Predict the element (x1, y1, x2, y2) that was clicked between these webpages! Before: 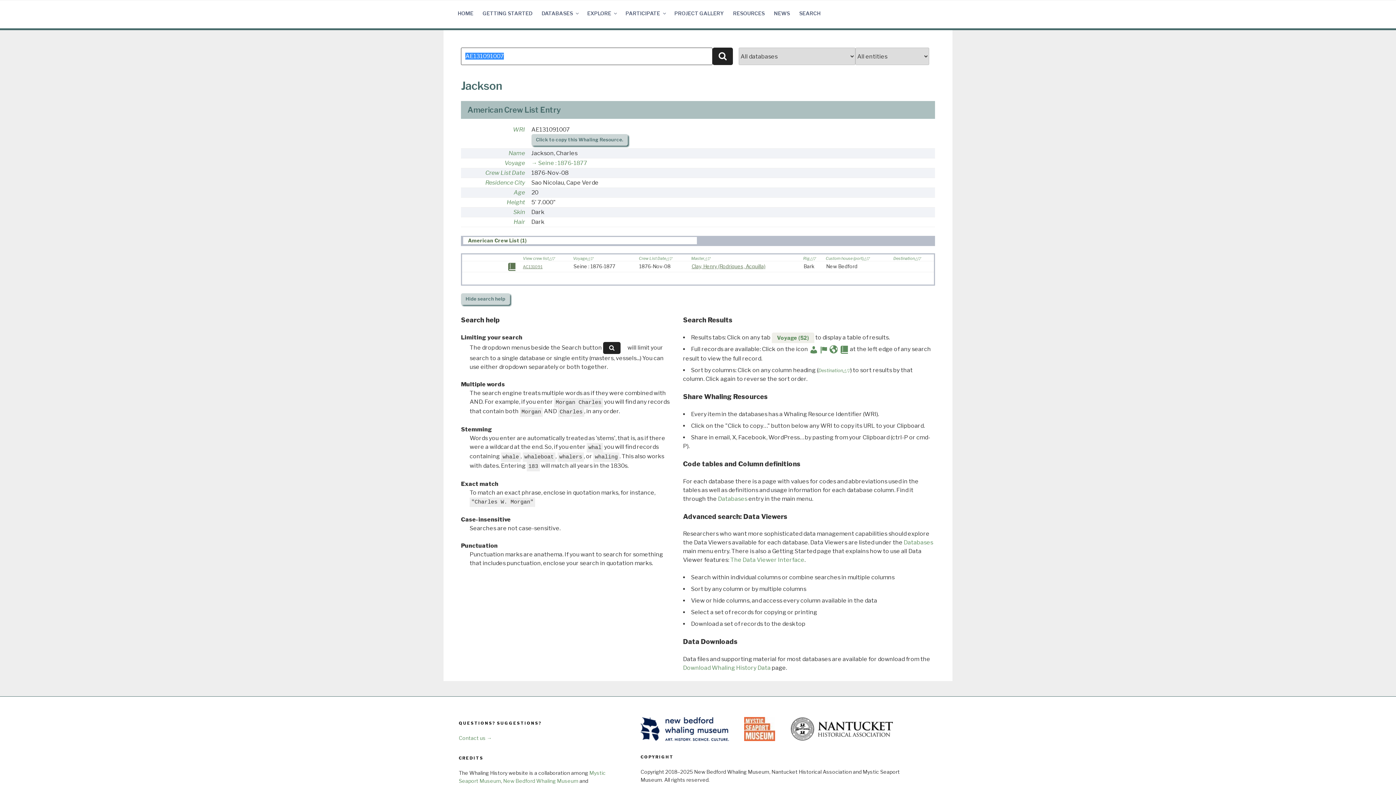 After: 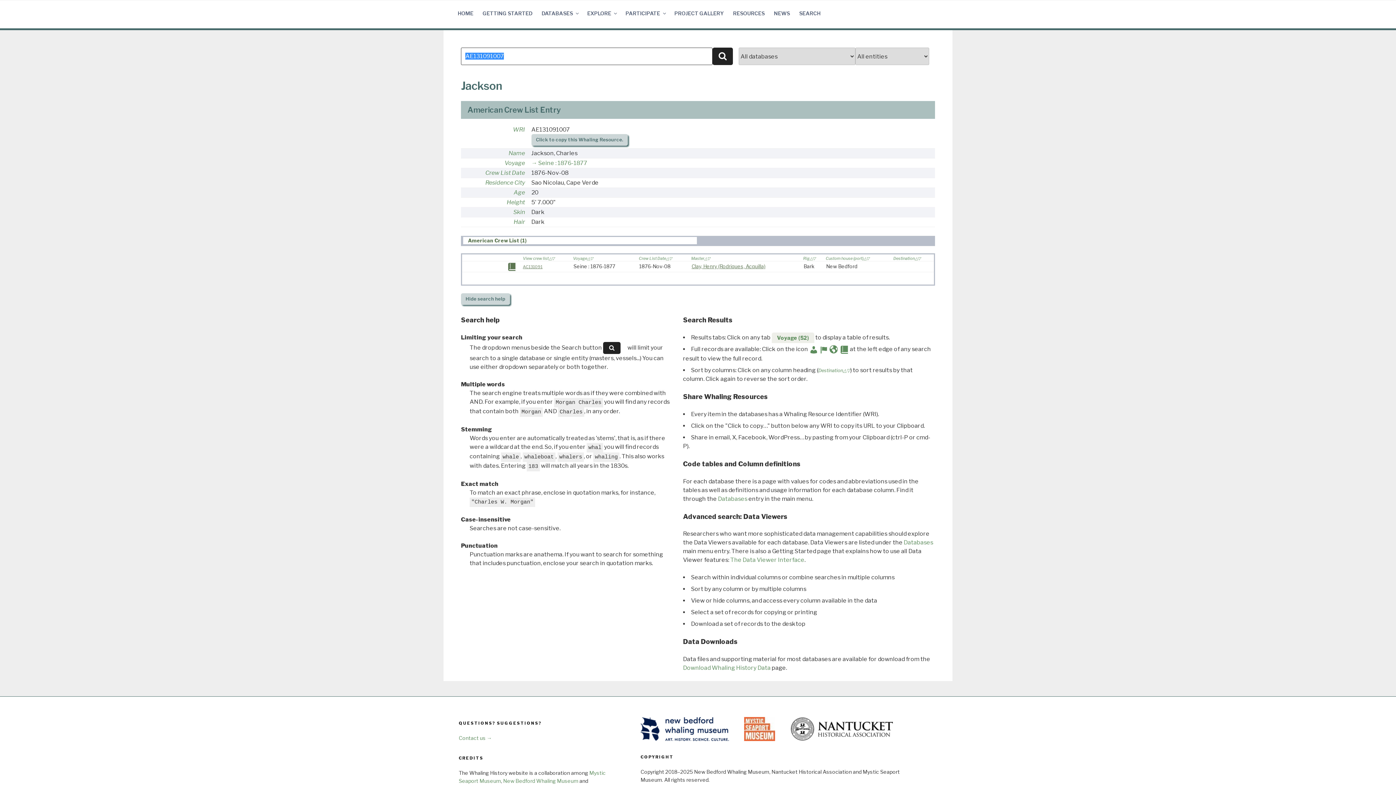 Action: bbox: (712, 47, 733, 65) label: Search